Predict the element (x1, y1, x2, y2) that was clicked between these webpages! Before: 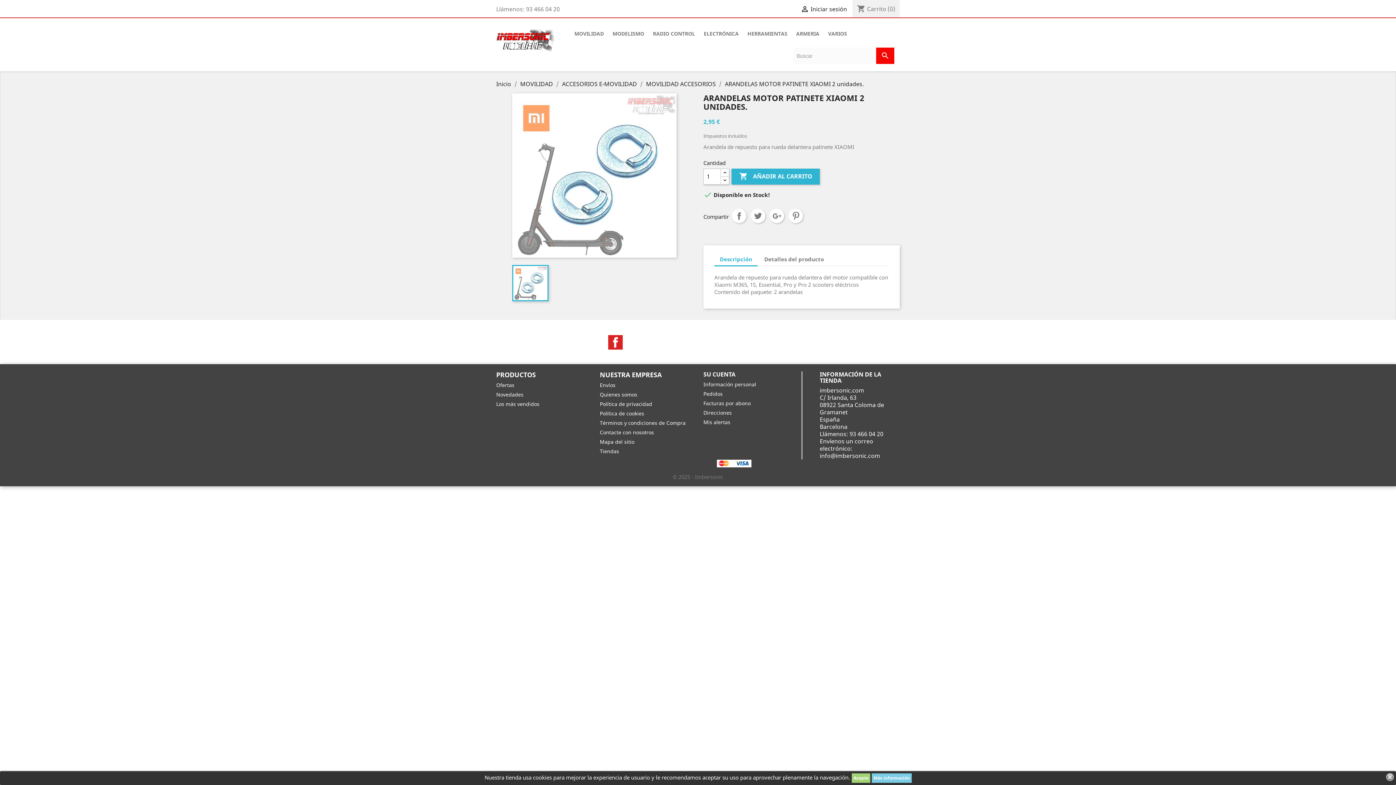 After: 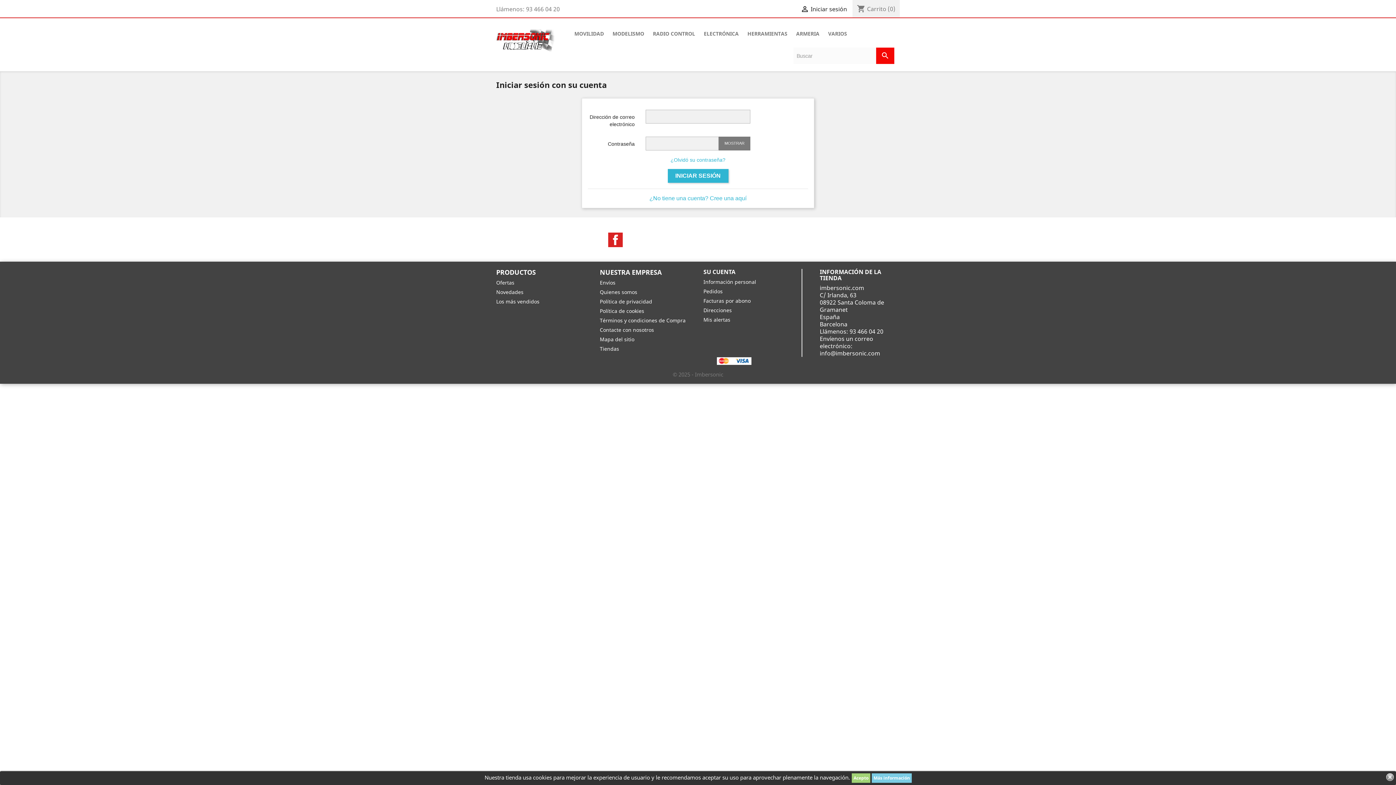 Action: label: Facturas por abono bbox: (703, 400, 750, 406)